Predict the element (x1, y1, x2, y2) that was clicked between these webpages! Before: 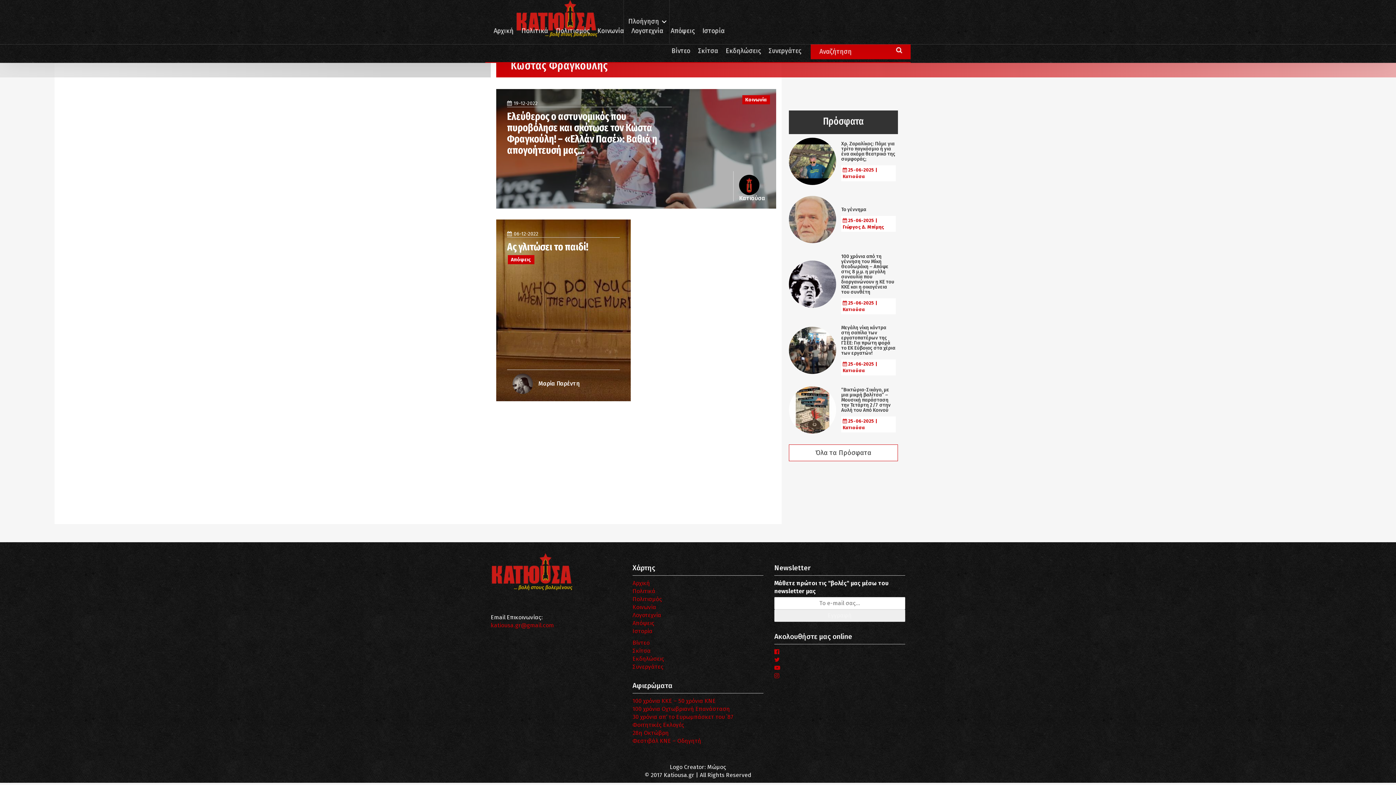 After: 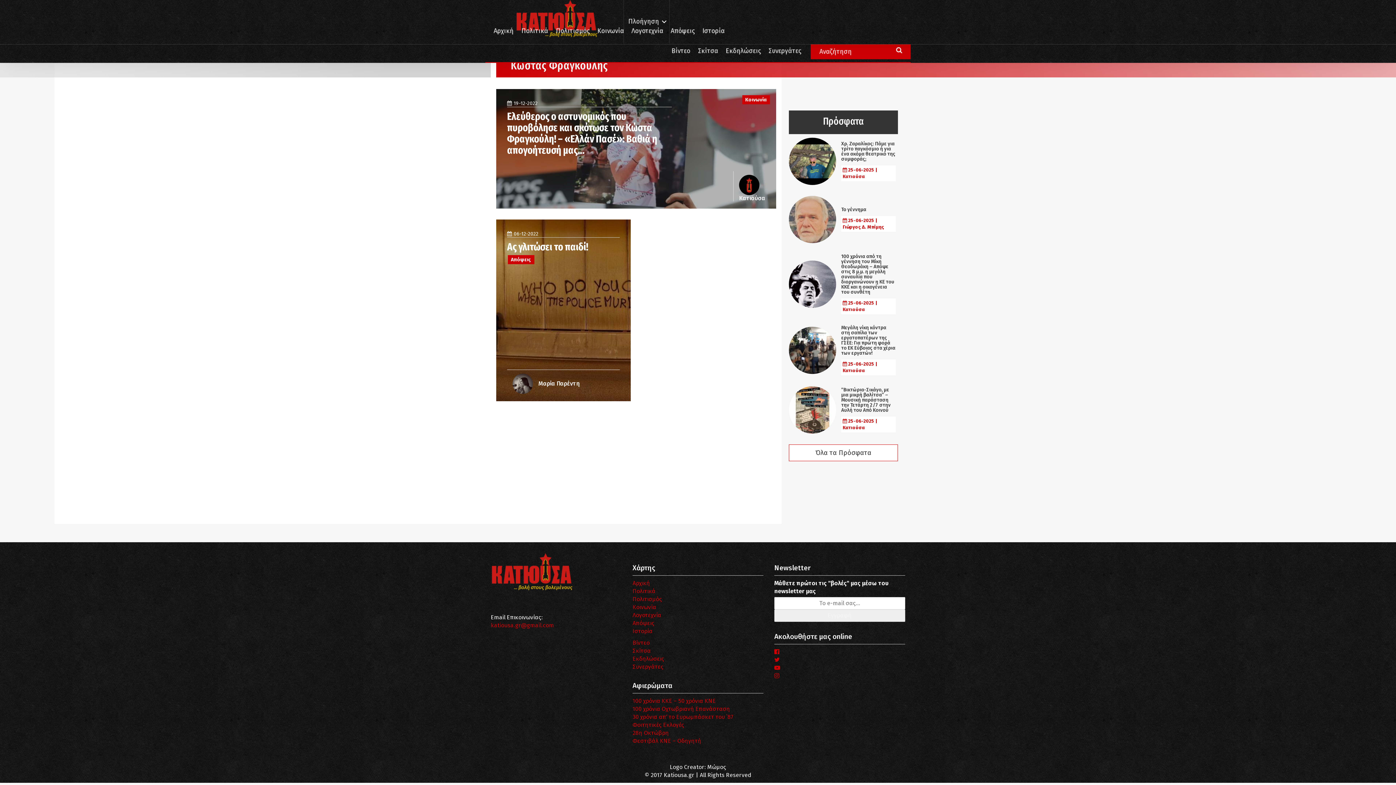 Action: bbox: (774, 664, 780, 671)